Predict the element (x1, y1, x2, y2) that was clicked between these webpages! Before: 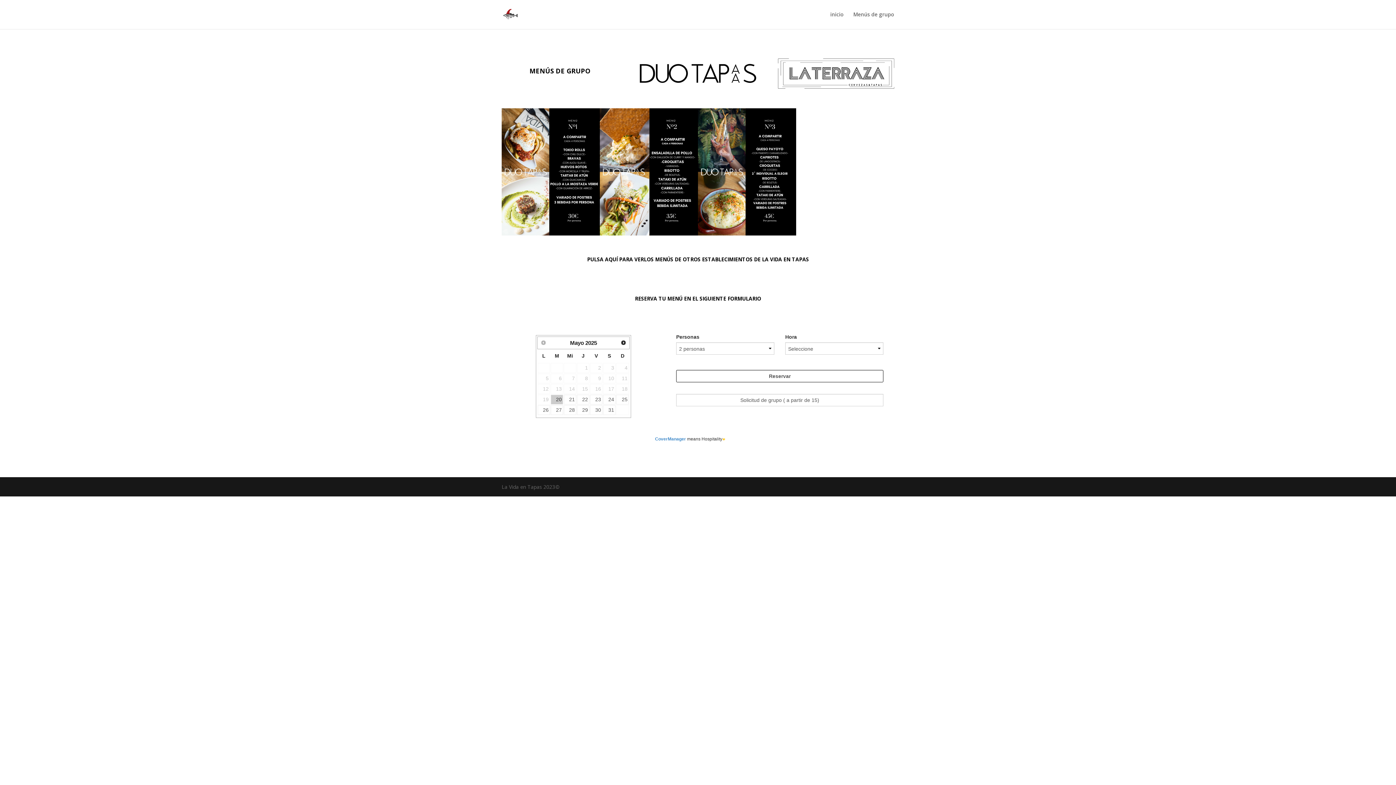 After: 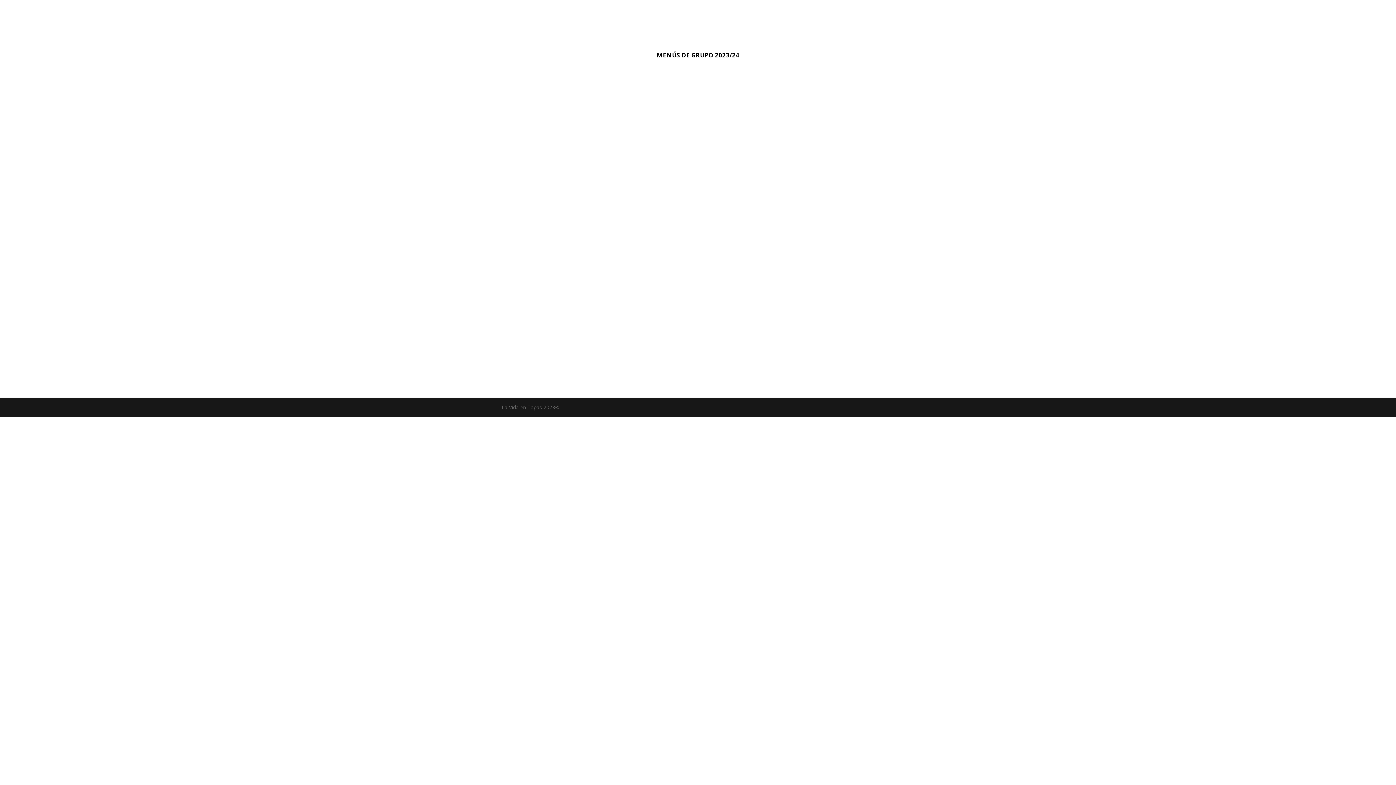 Action: bbox: (853, 12, 894, 29) label: Menús de grupo